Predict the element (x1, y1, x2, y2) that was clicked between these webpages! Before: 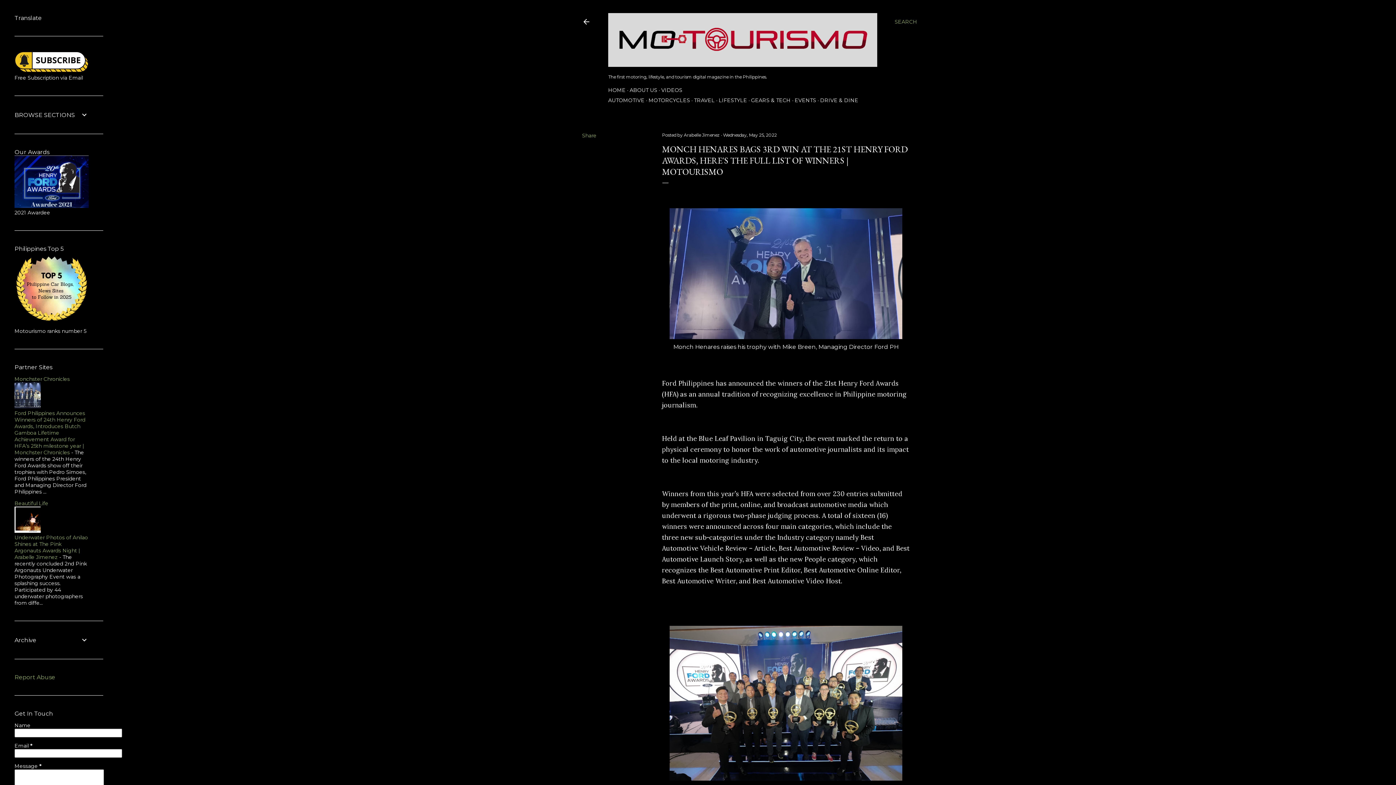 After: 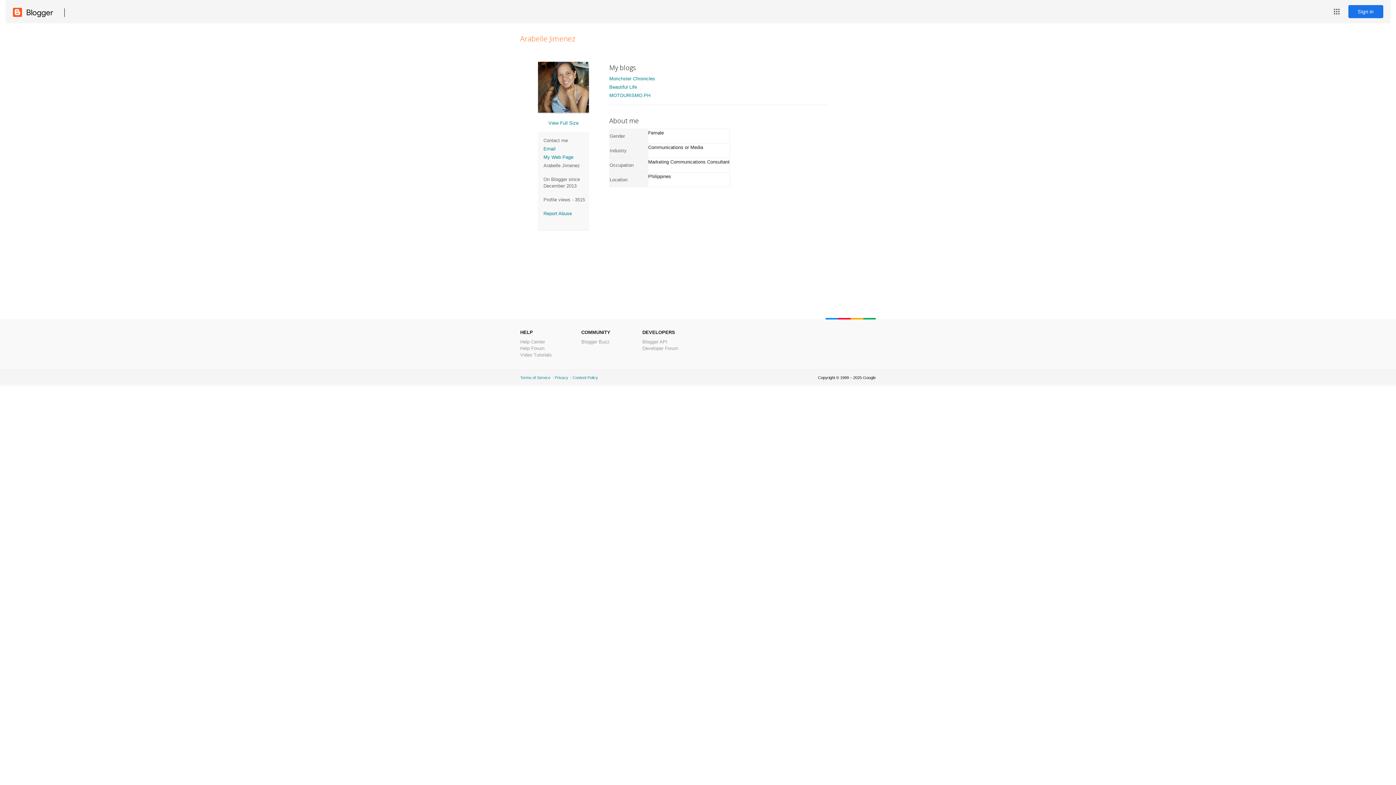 Action: label: Arabelle Jimenez  bbox: (684, 132, 721, 137)